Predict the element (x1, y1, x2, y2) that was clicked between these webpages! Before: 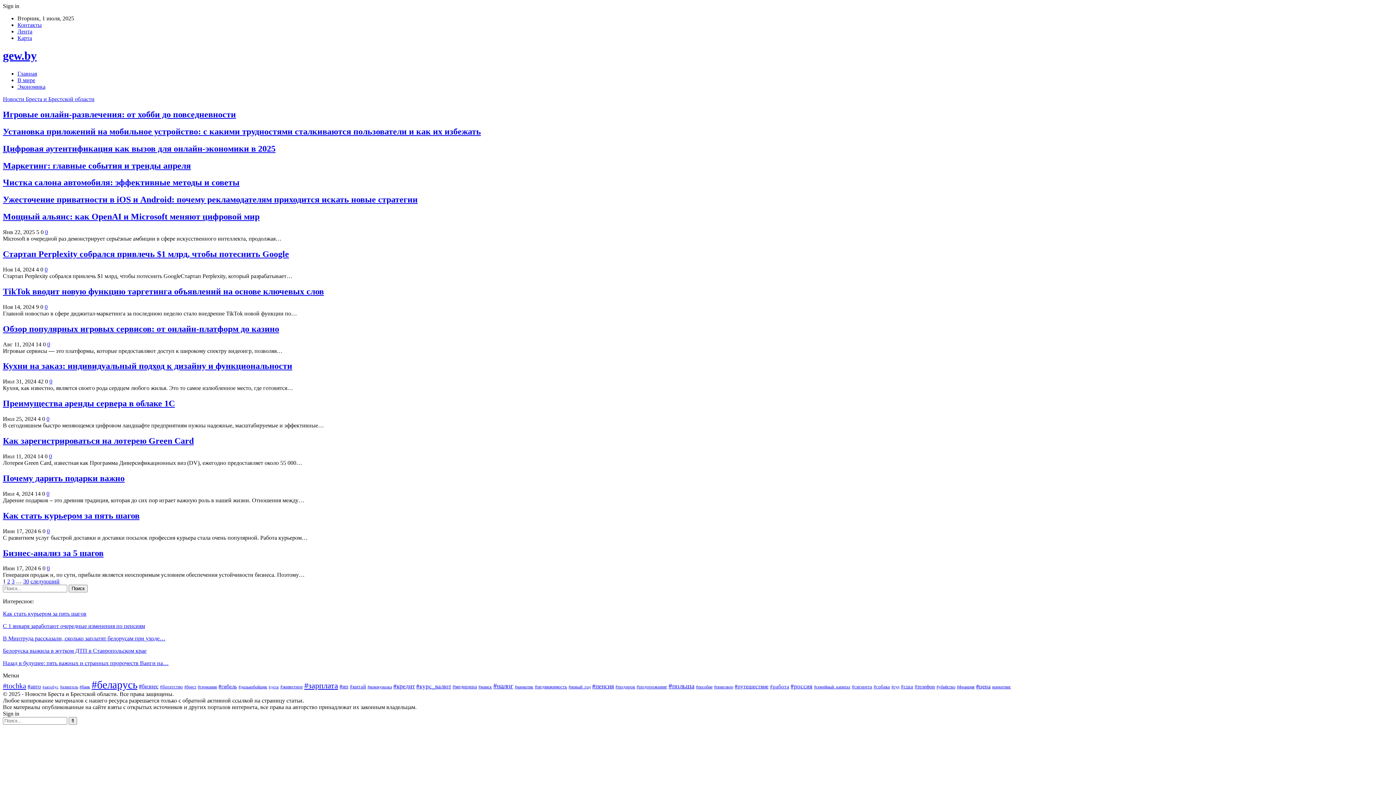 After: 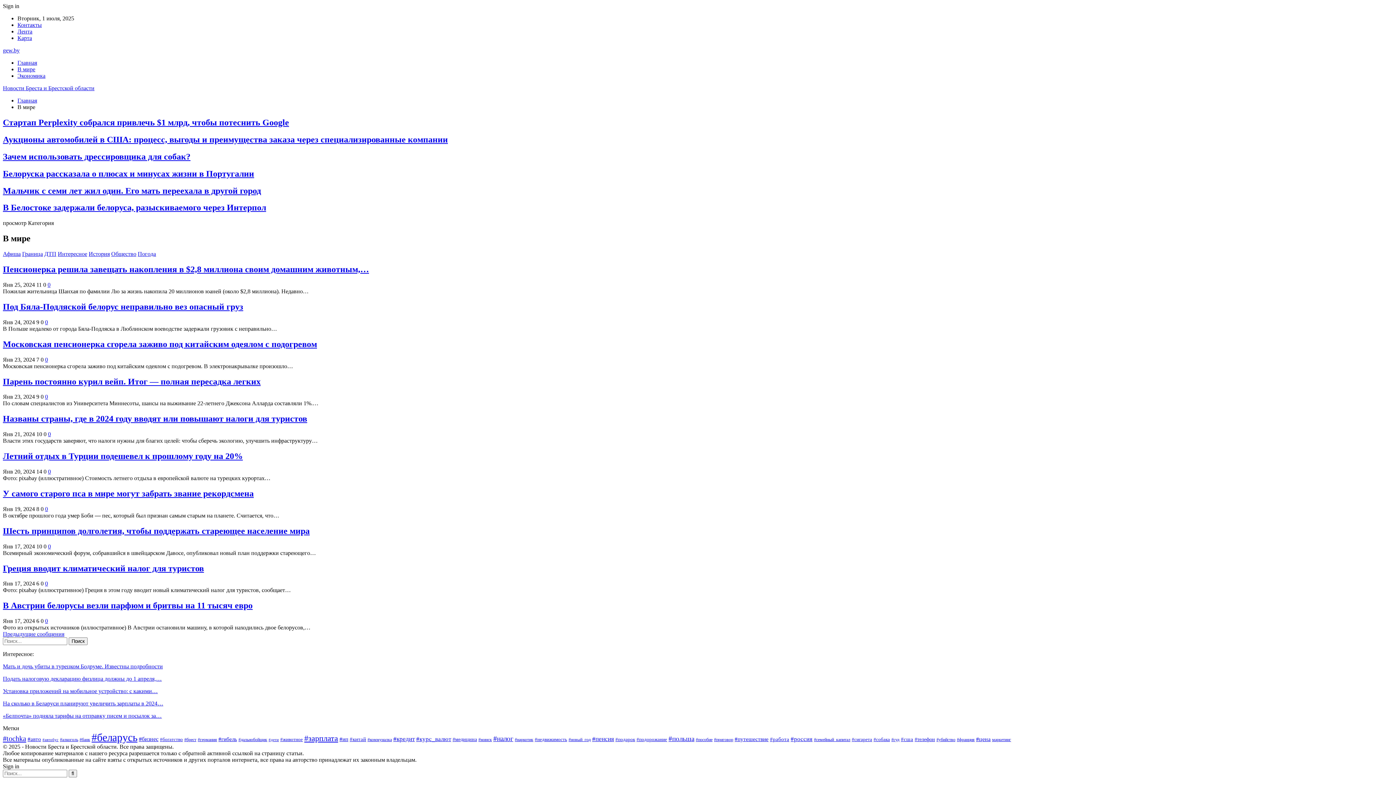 Action: label: В мире bbox: (17, 77, 35, 83)